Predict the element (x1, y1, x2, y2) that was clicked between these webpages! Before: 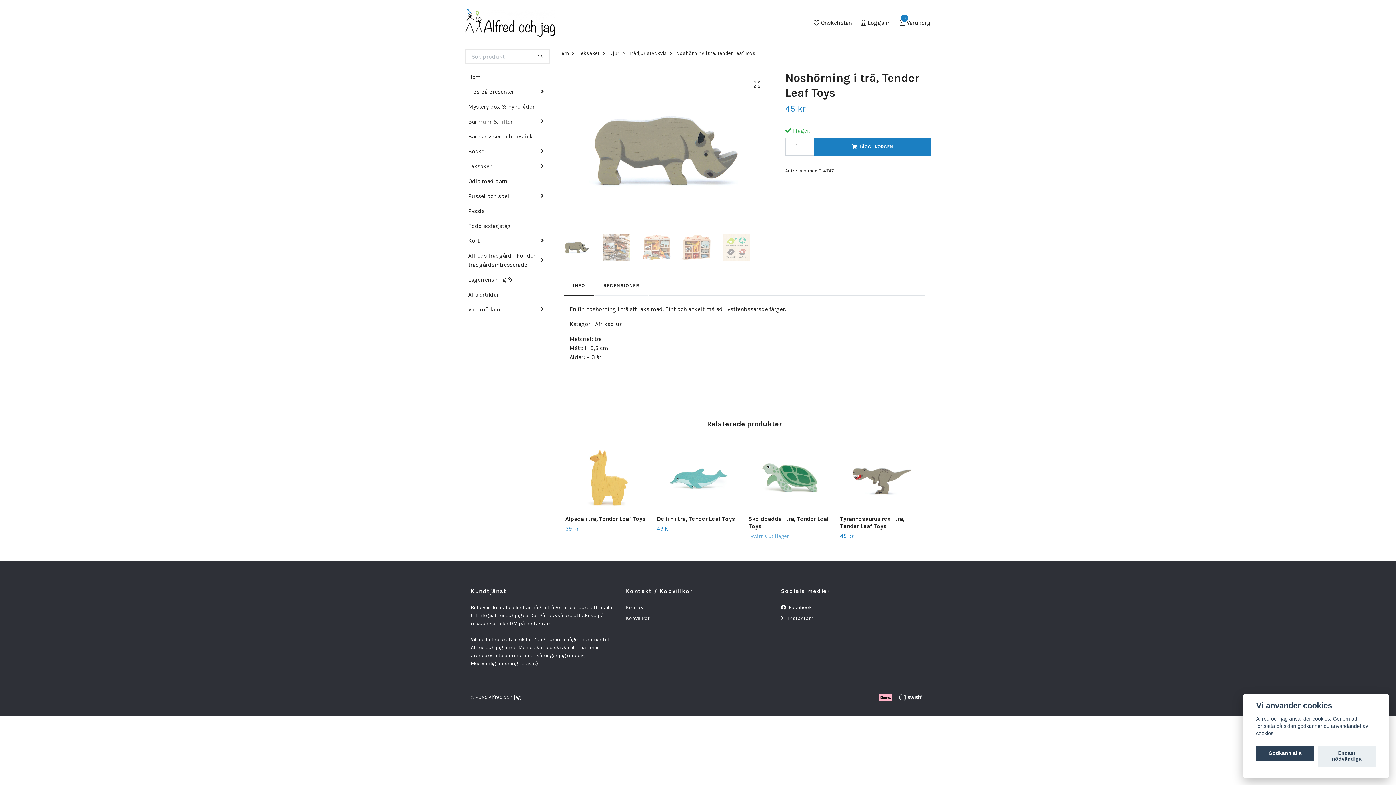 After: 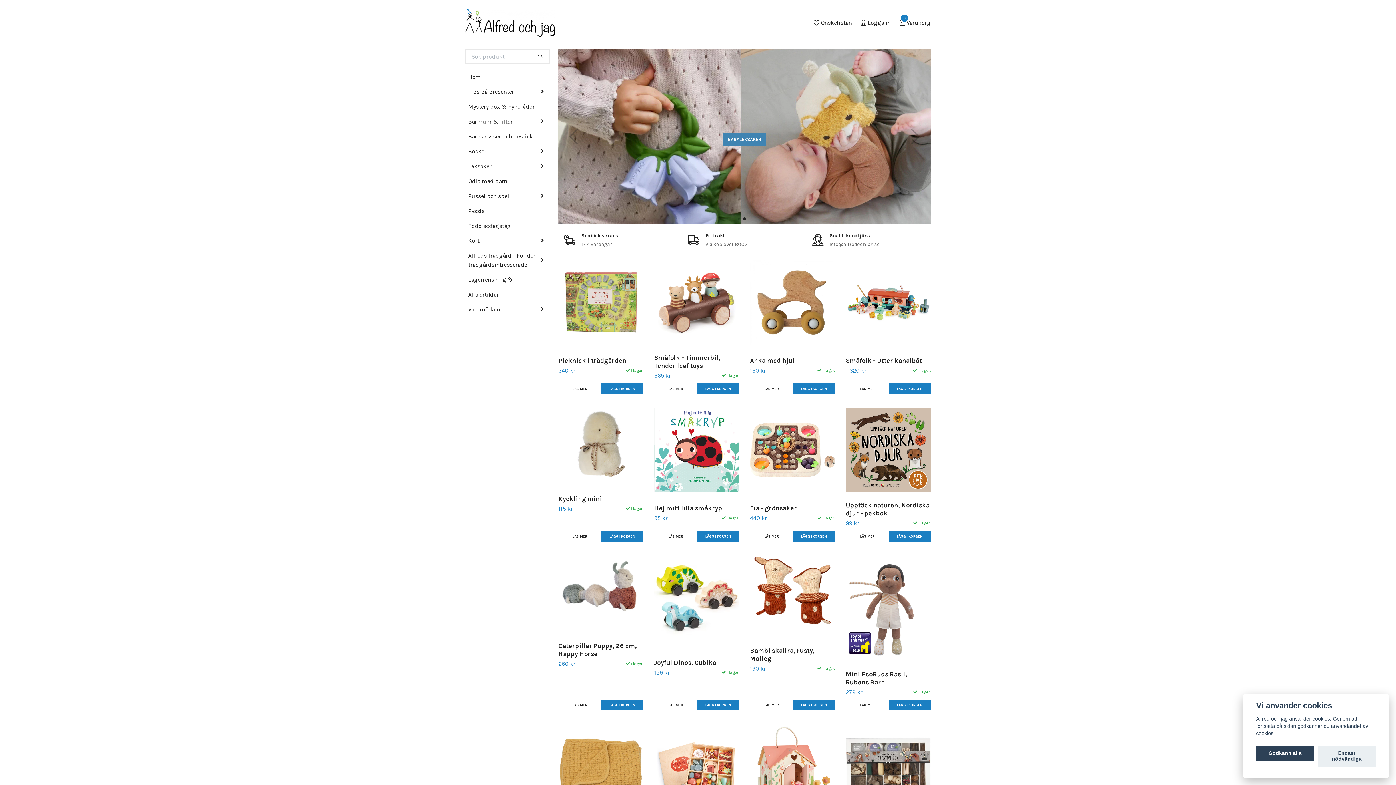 Action: bbox: (532, 49, 549, 63)